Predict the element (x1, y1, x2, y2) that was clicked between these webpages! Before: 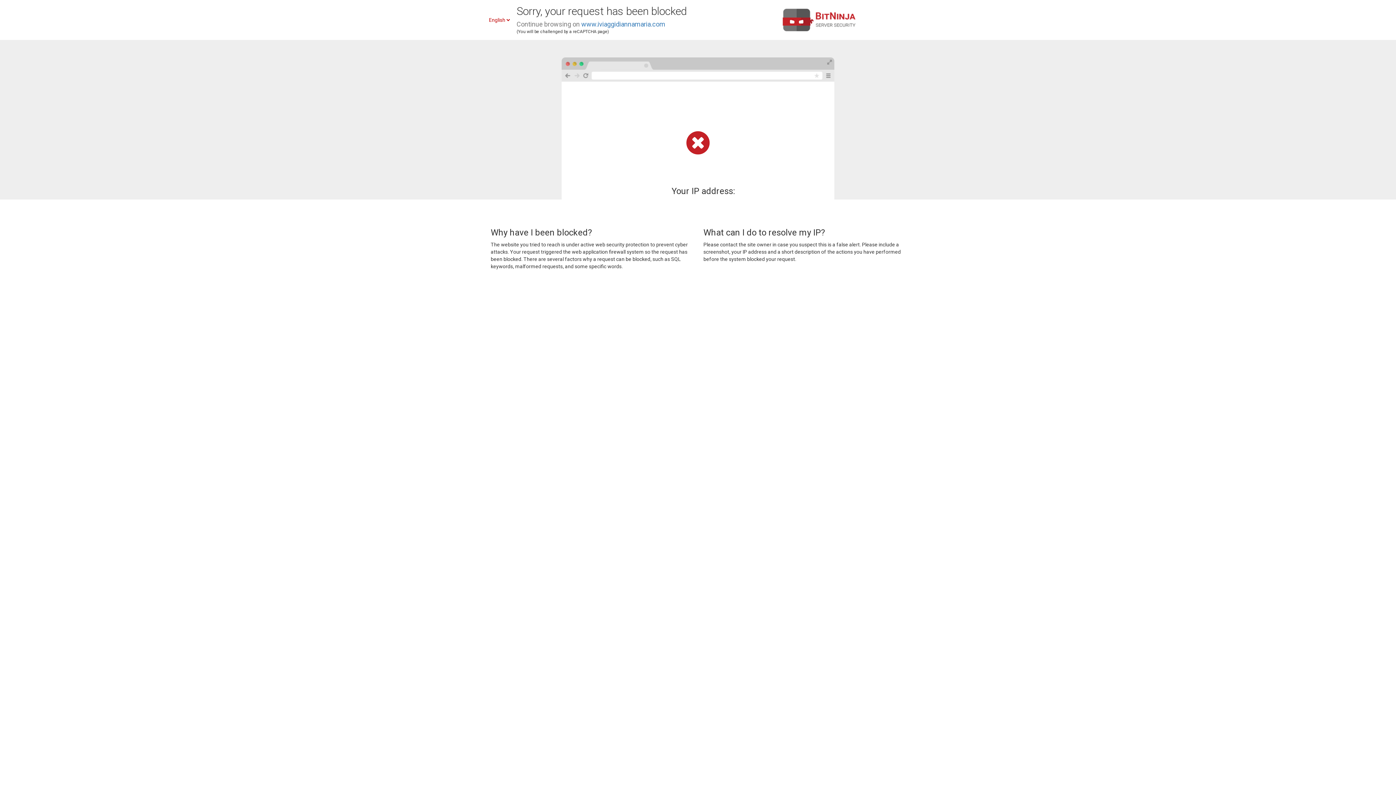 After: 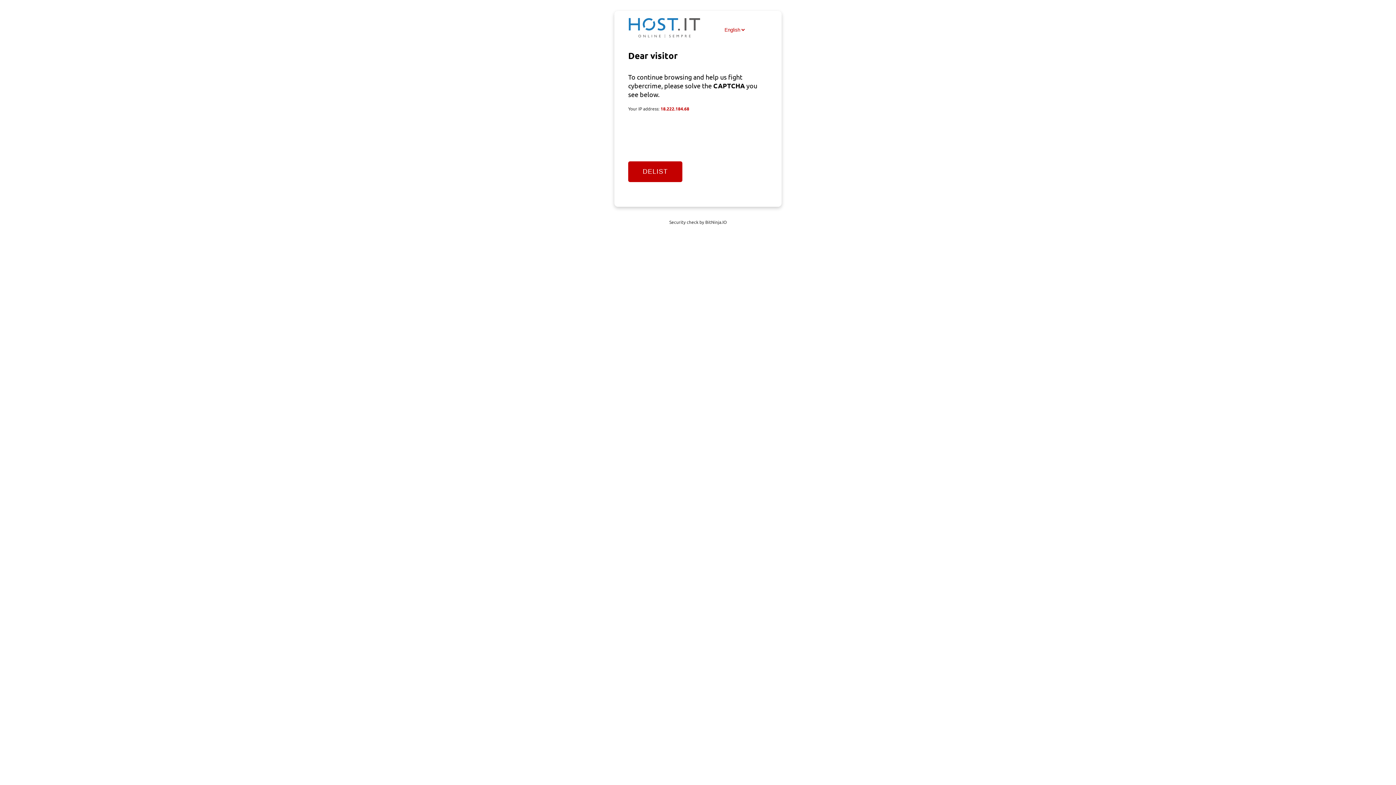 Action: label: www.iviaggidiannamaria.com bbox: (581, 20, 665, 28)